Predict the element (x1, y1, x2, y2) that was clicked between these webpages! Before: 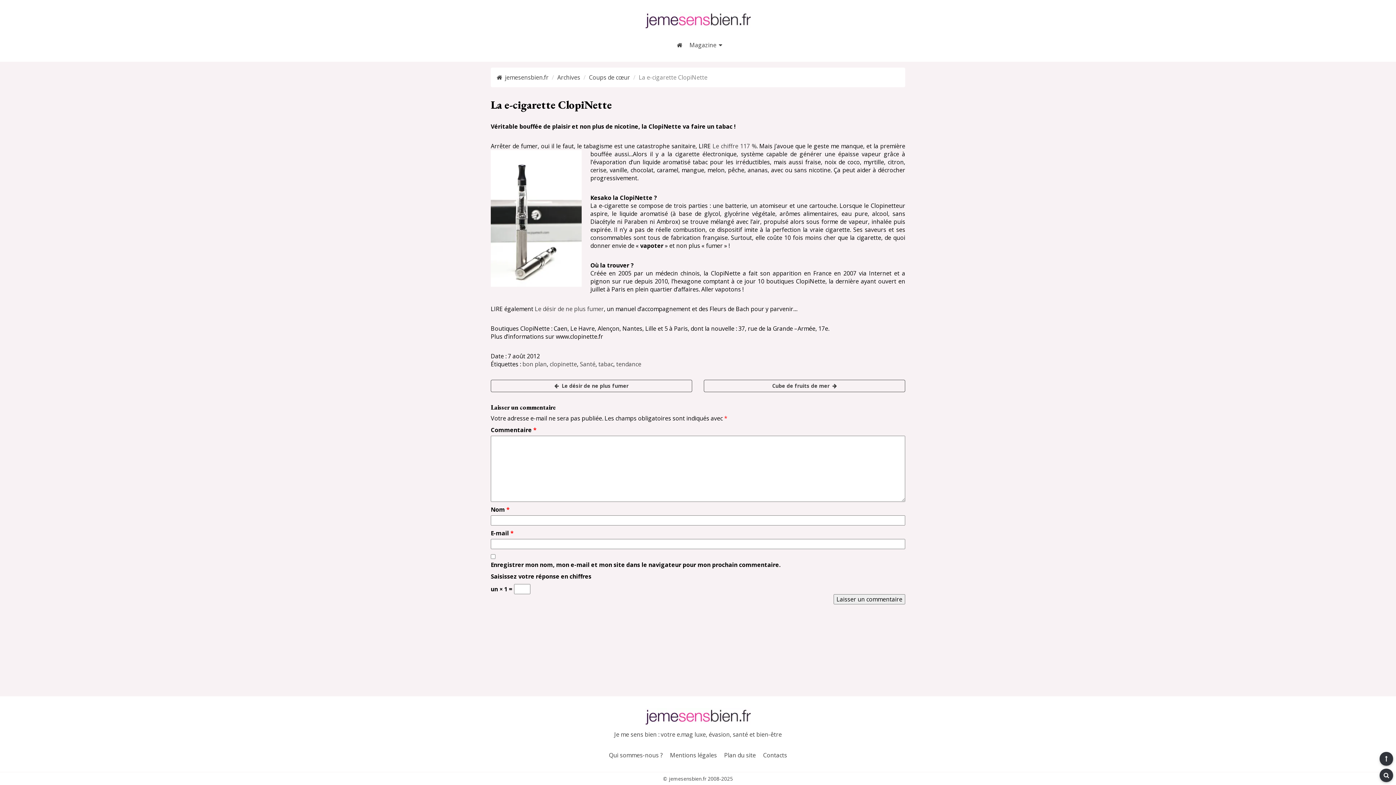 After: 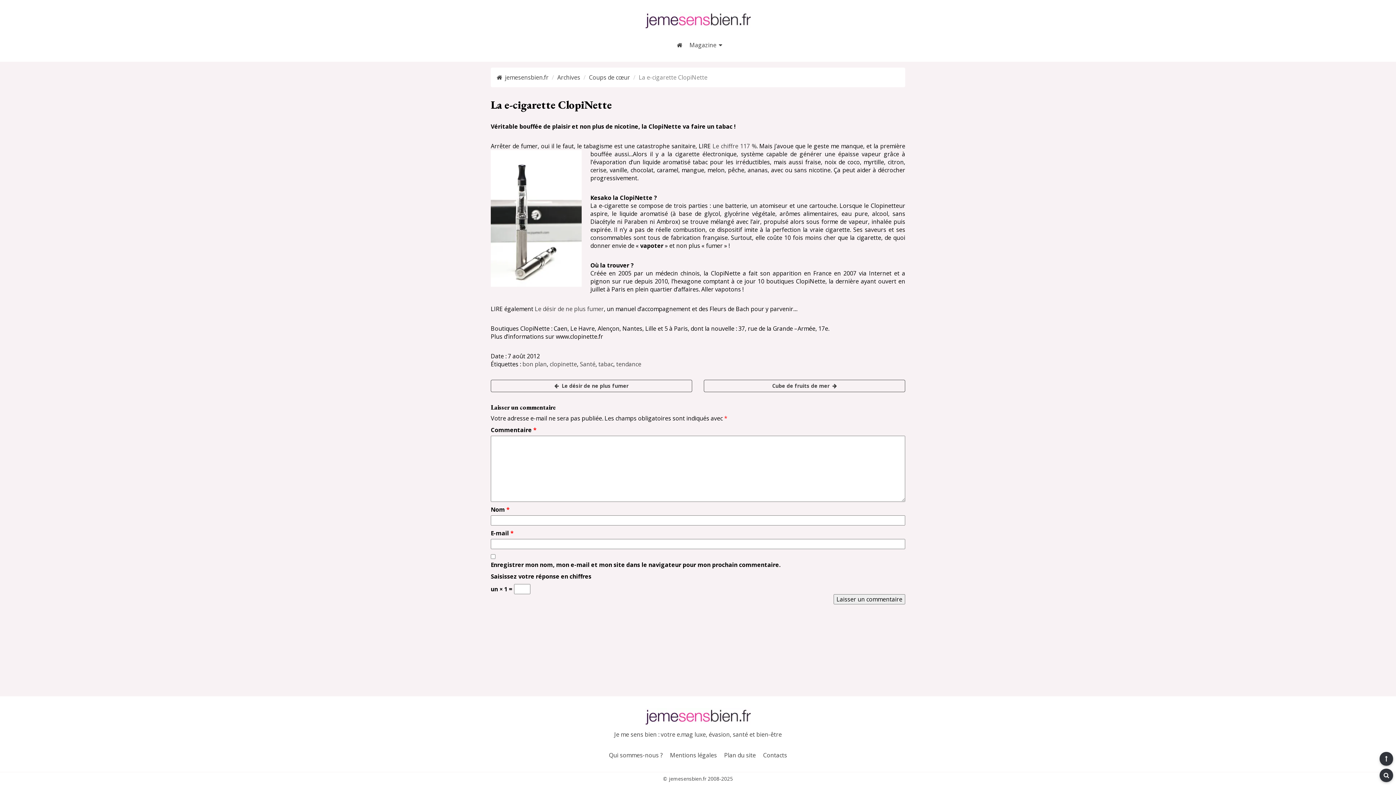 Action: label: Le chiffre 117 % bbox: (712, 142, 756, 150)